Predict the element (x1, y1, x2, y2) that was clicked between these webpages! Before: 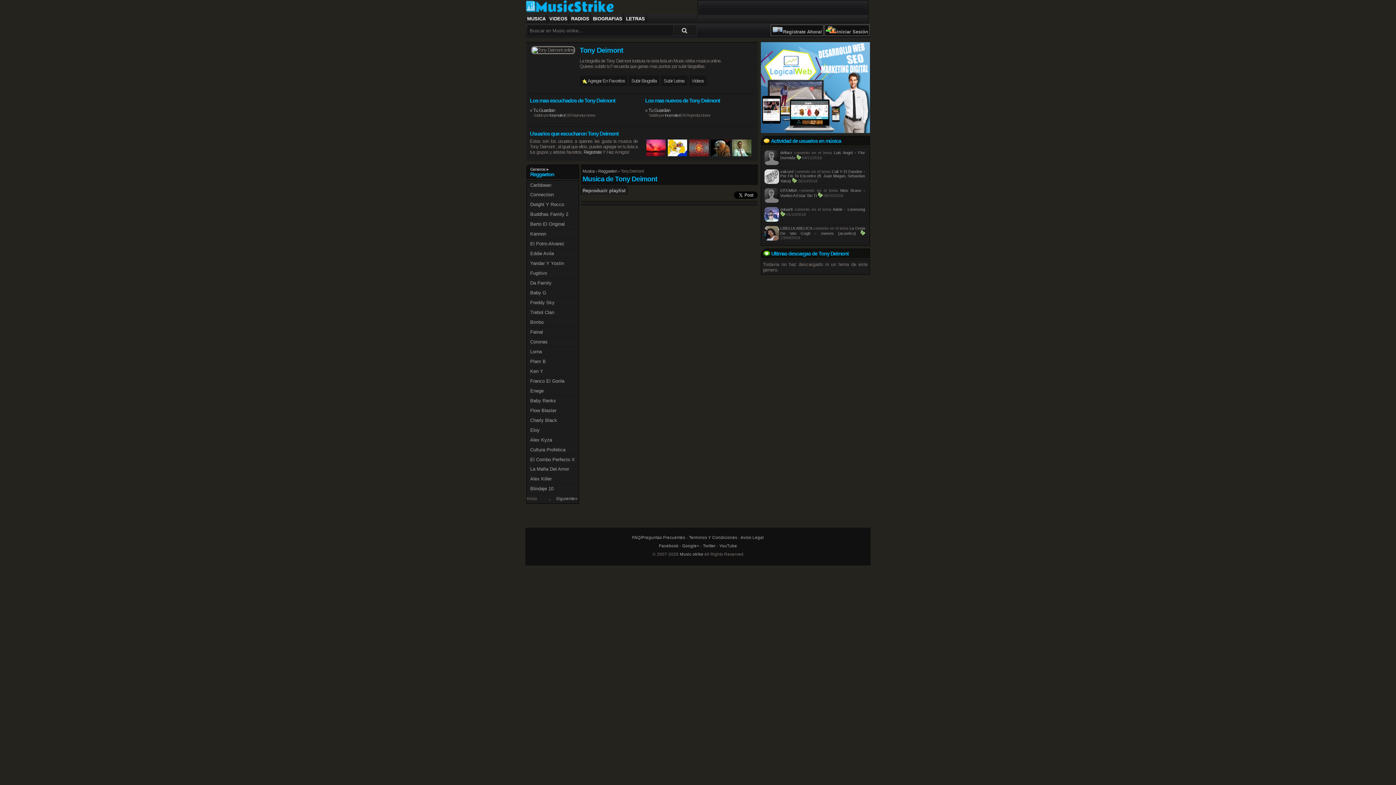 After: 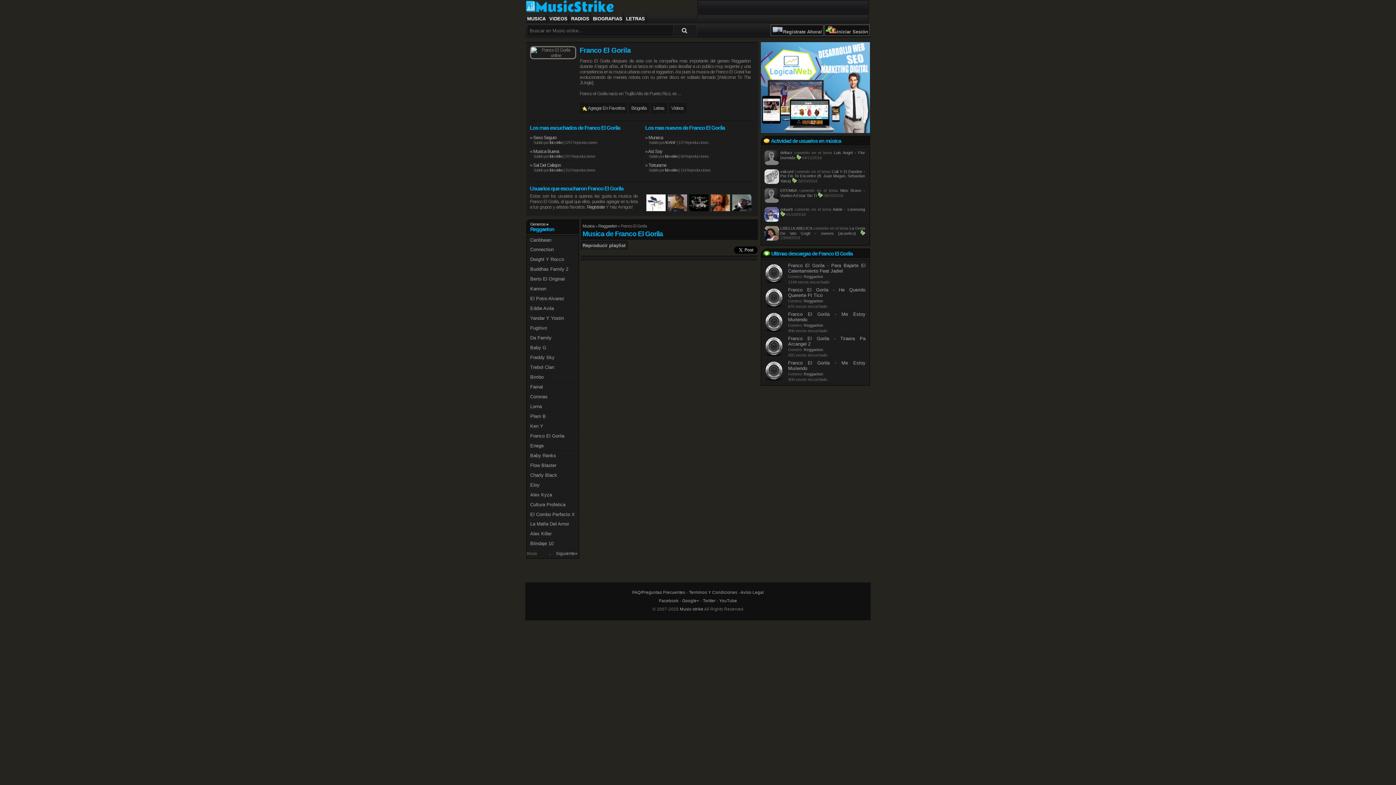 Action: bbox: (530, 378, 564, 384) label: Franco El Gorila